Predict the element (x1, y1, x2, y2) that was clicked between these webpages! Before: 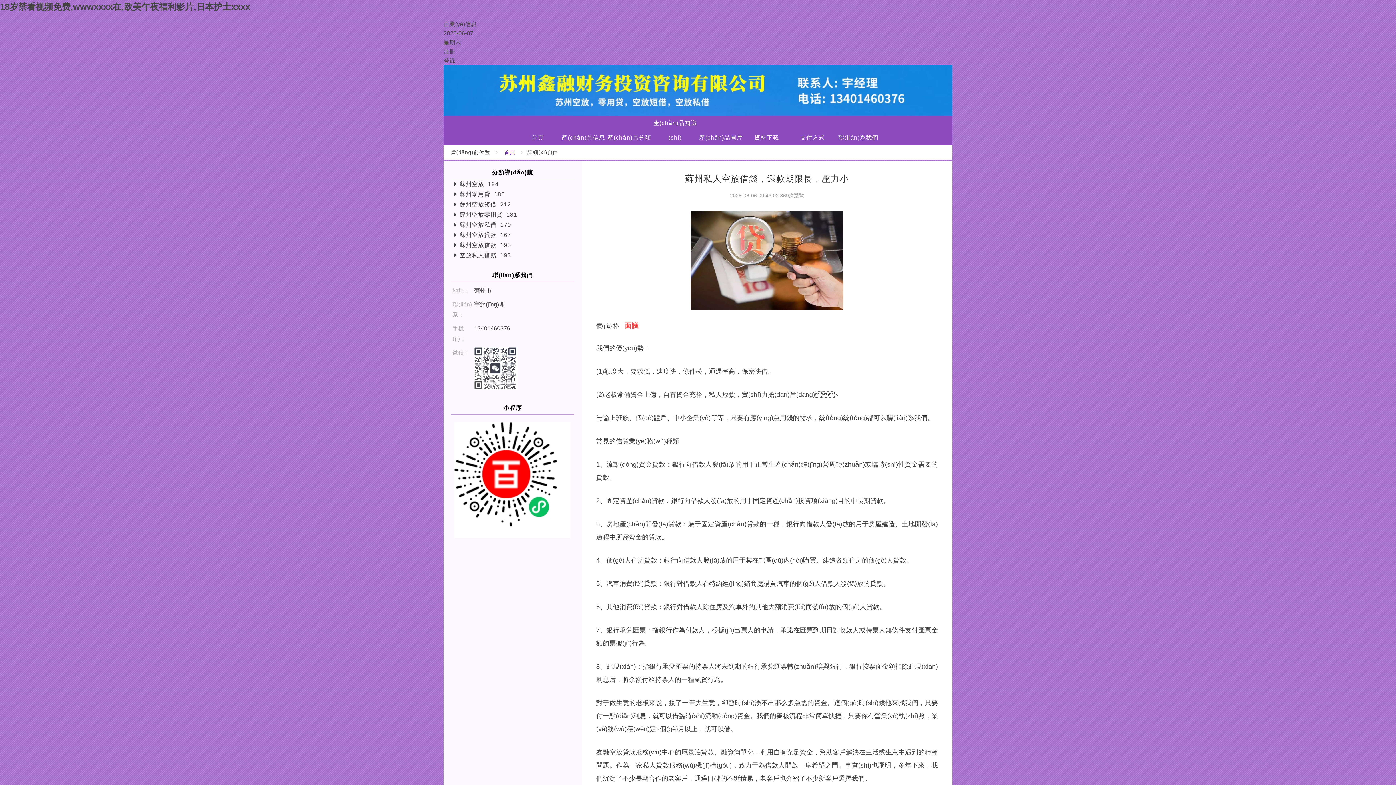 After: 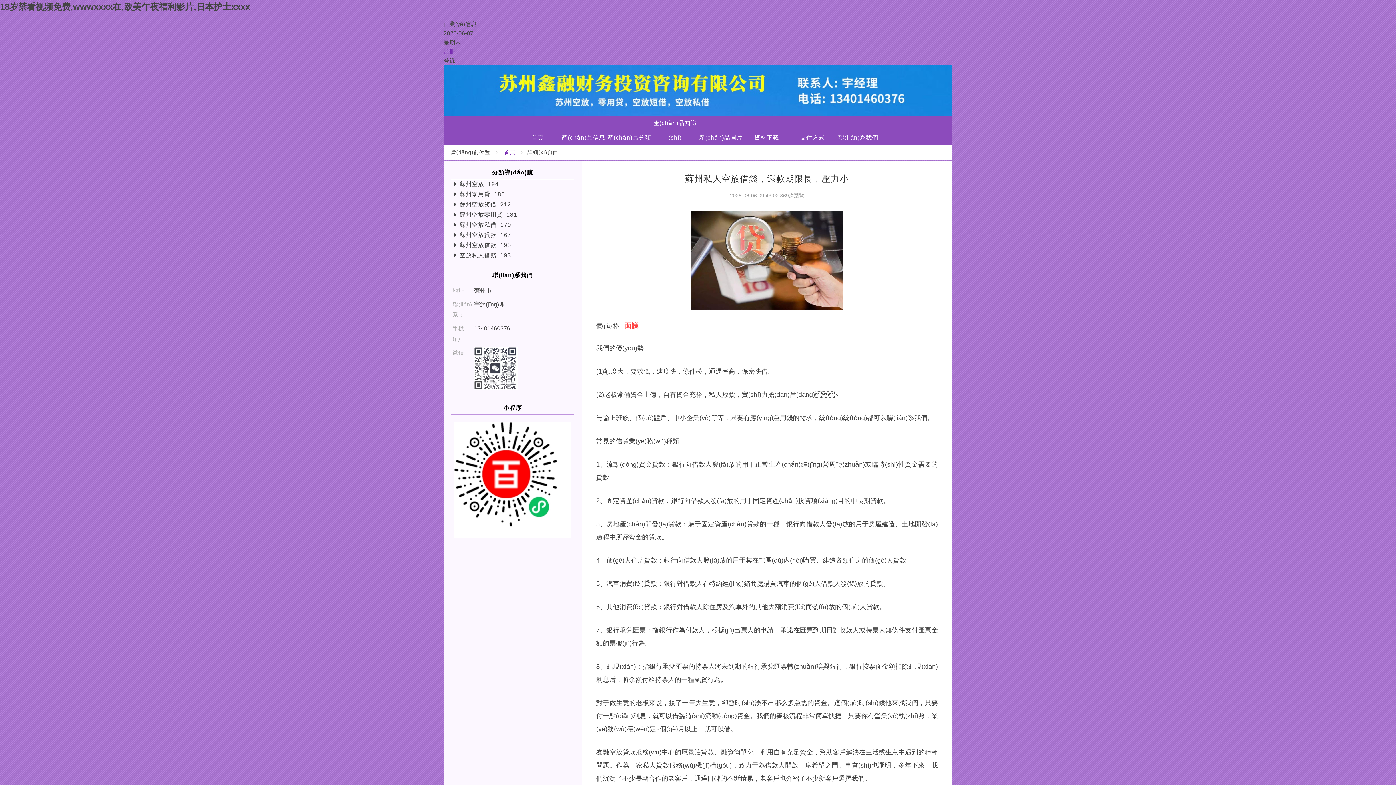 Action: bbox: (443, 48, 455, 54) label: 注冊